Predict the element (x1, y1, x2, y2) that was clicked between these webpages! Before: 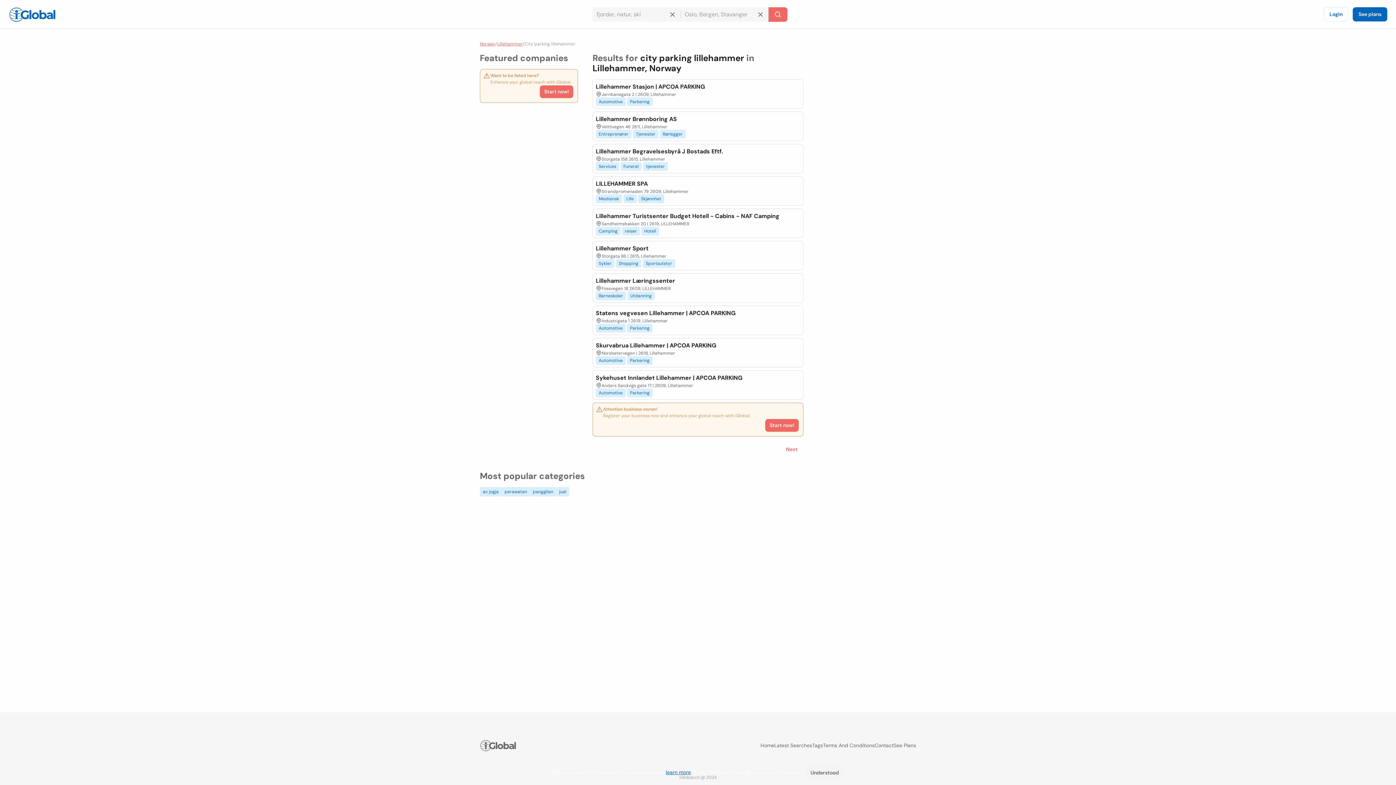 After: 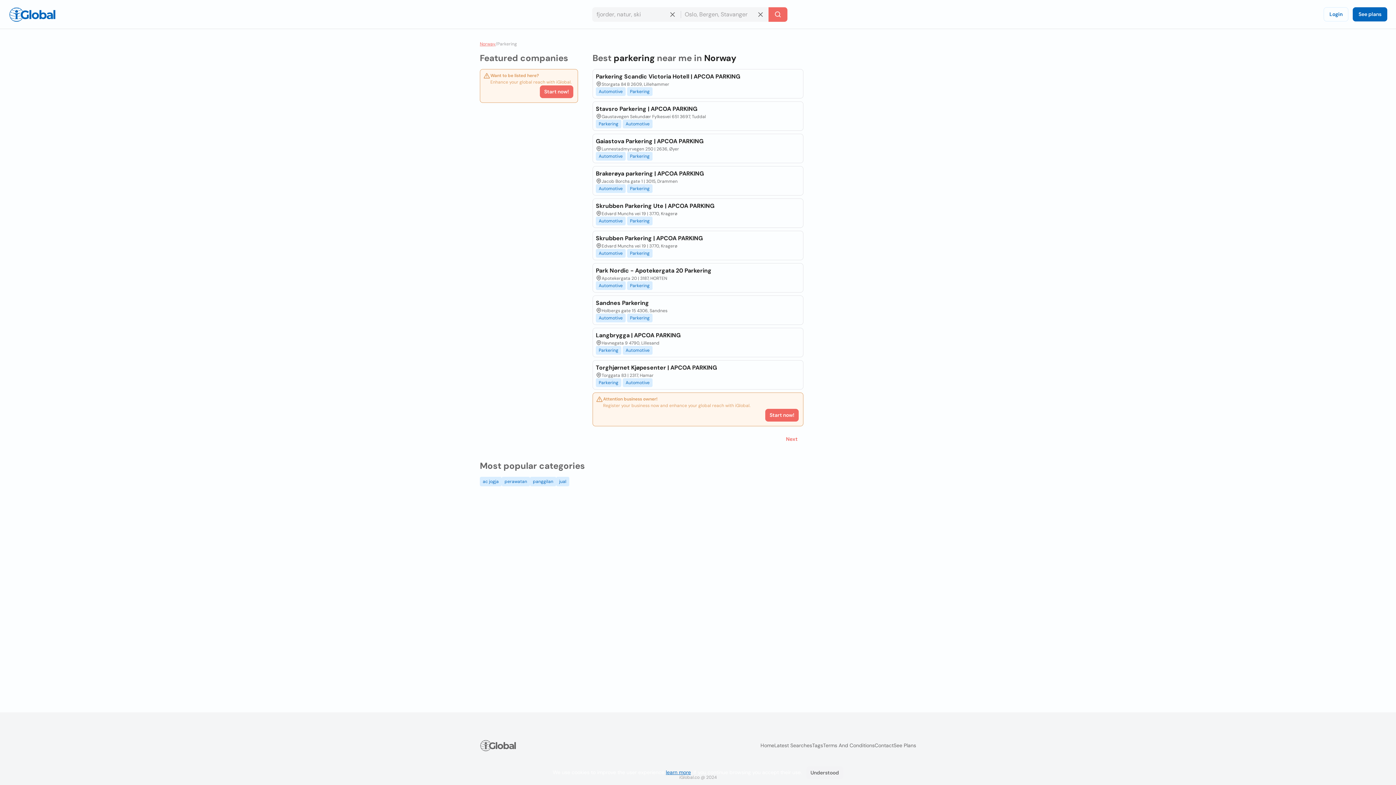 Action: label: Parkering bbox: (627, 97, 652, 106)